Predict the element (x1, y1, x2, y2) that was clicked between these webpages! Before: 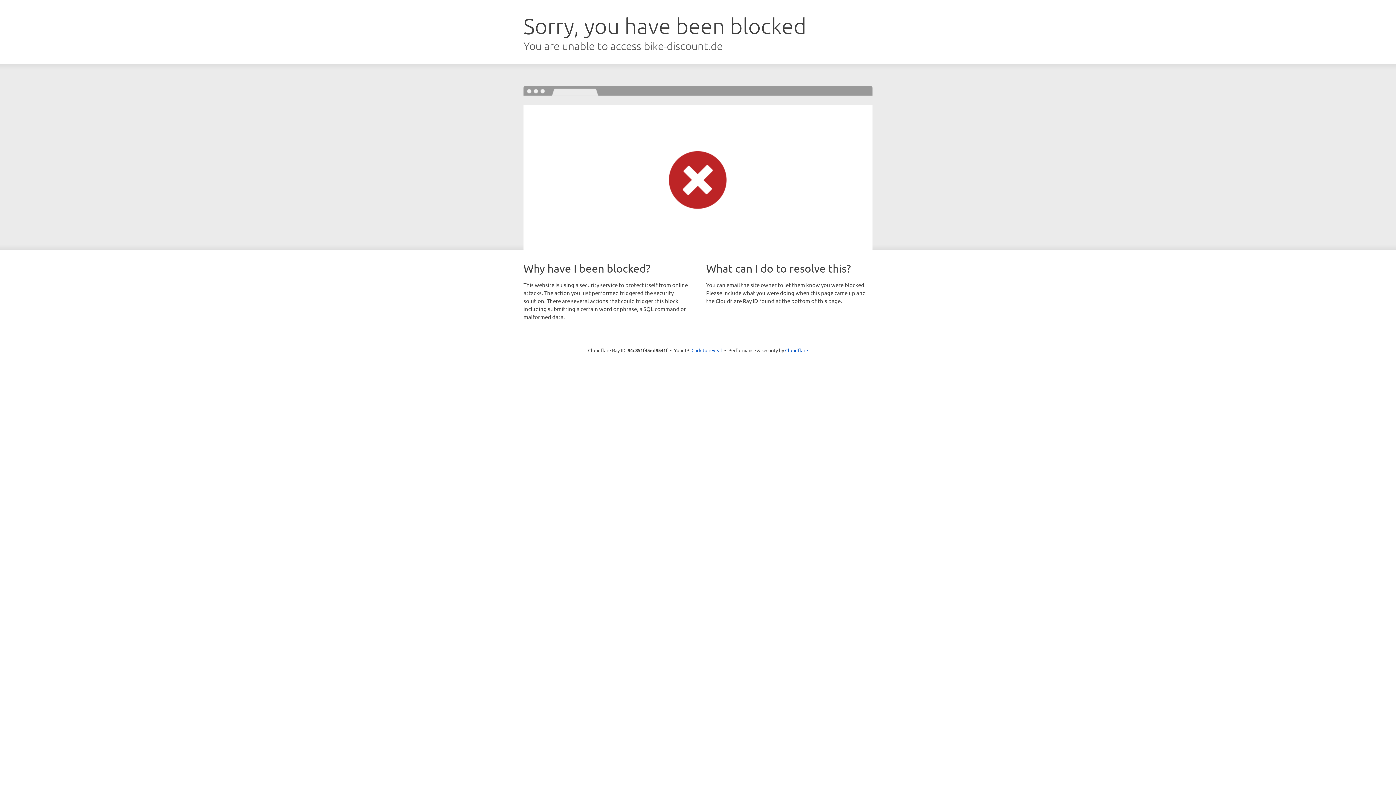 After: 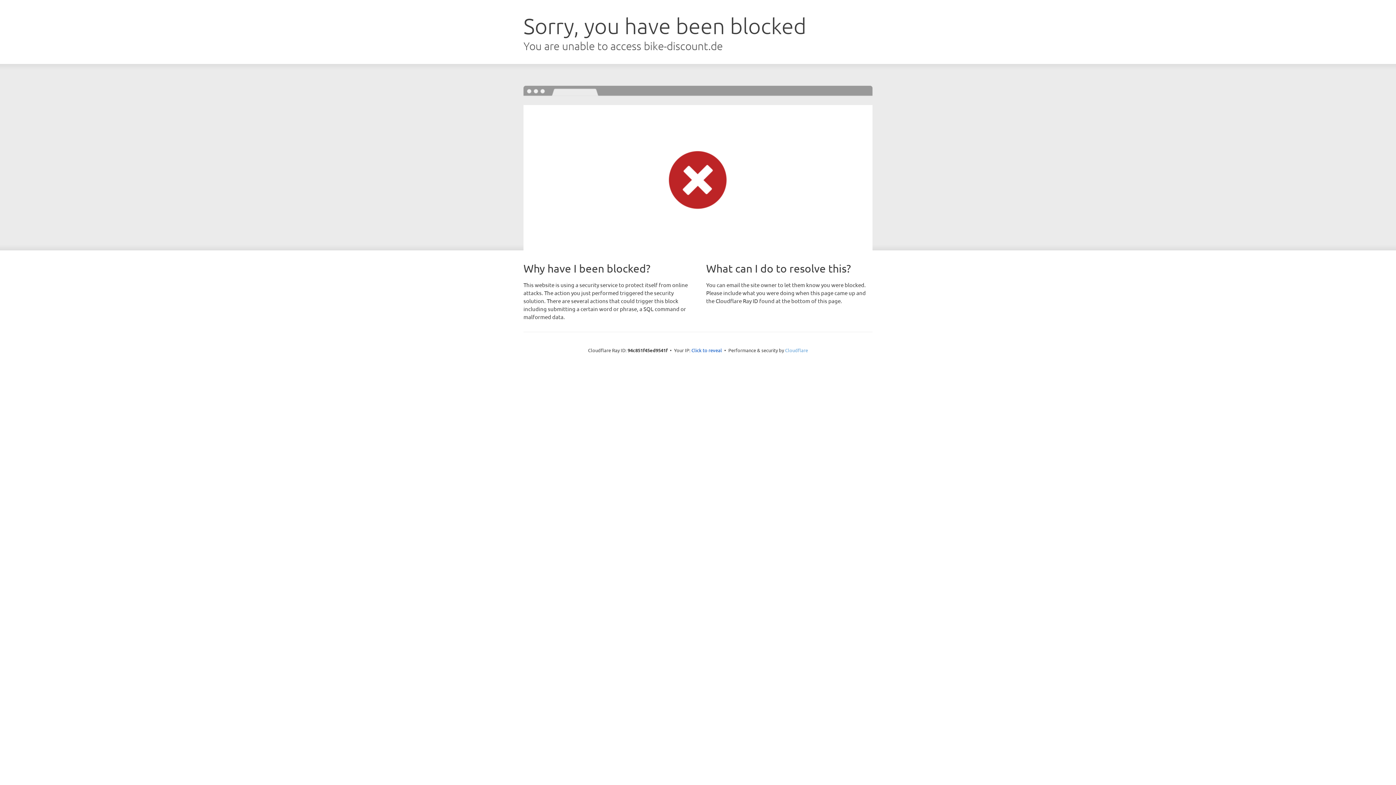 Action: label: Cloudflare bbox: (785, 347, 808, 353)